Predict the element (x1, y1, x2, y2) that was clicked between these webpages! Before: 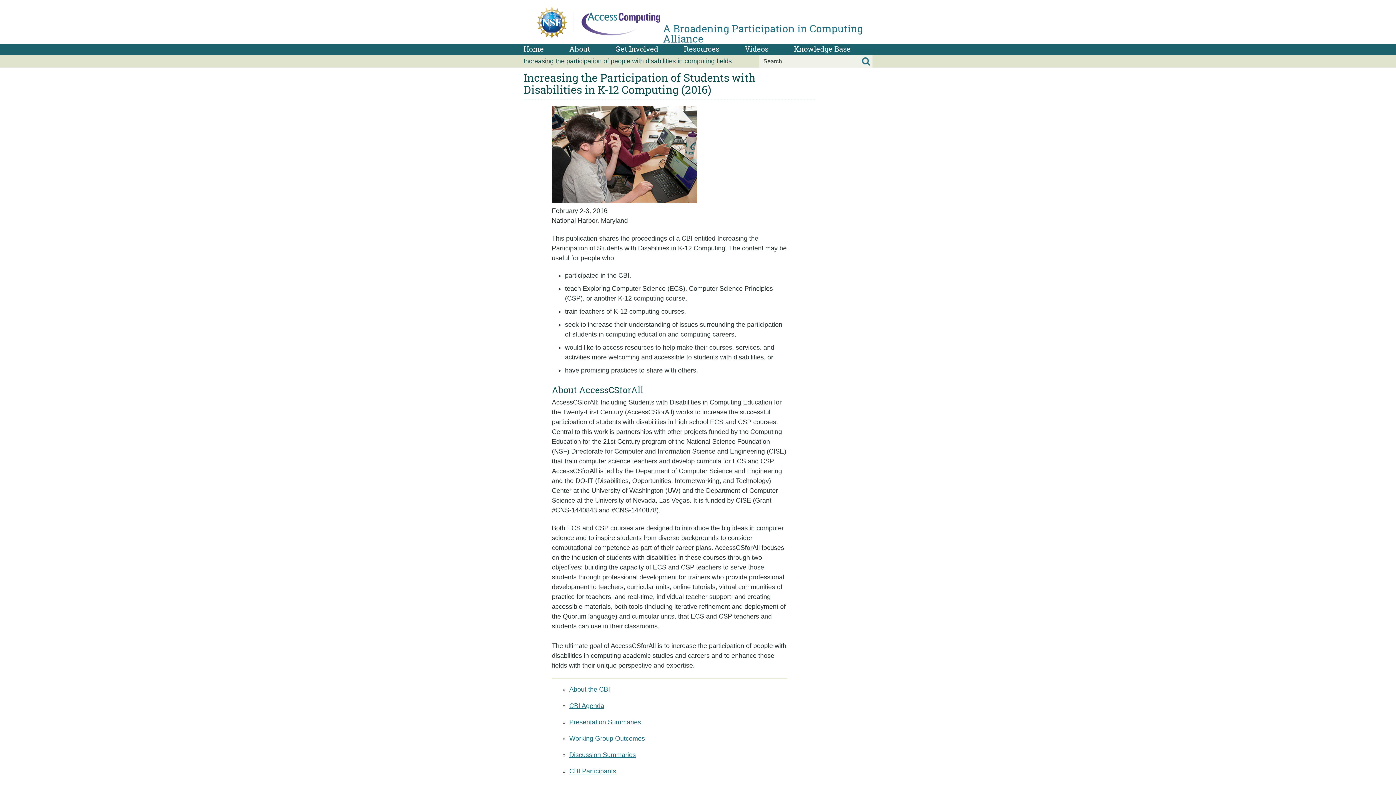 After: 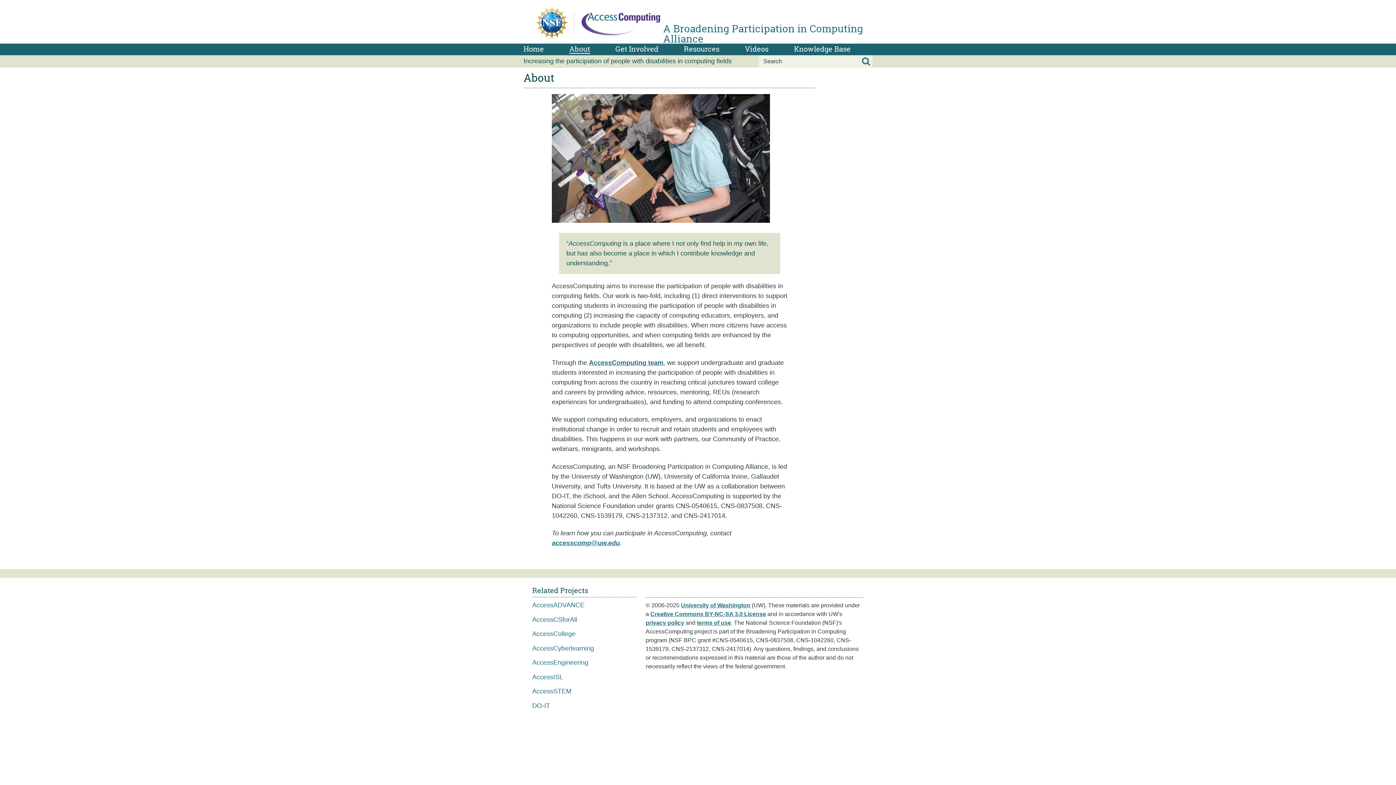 Action: label: About bbox: (569, 45, 590, 53)